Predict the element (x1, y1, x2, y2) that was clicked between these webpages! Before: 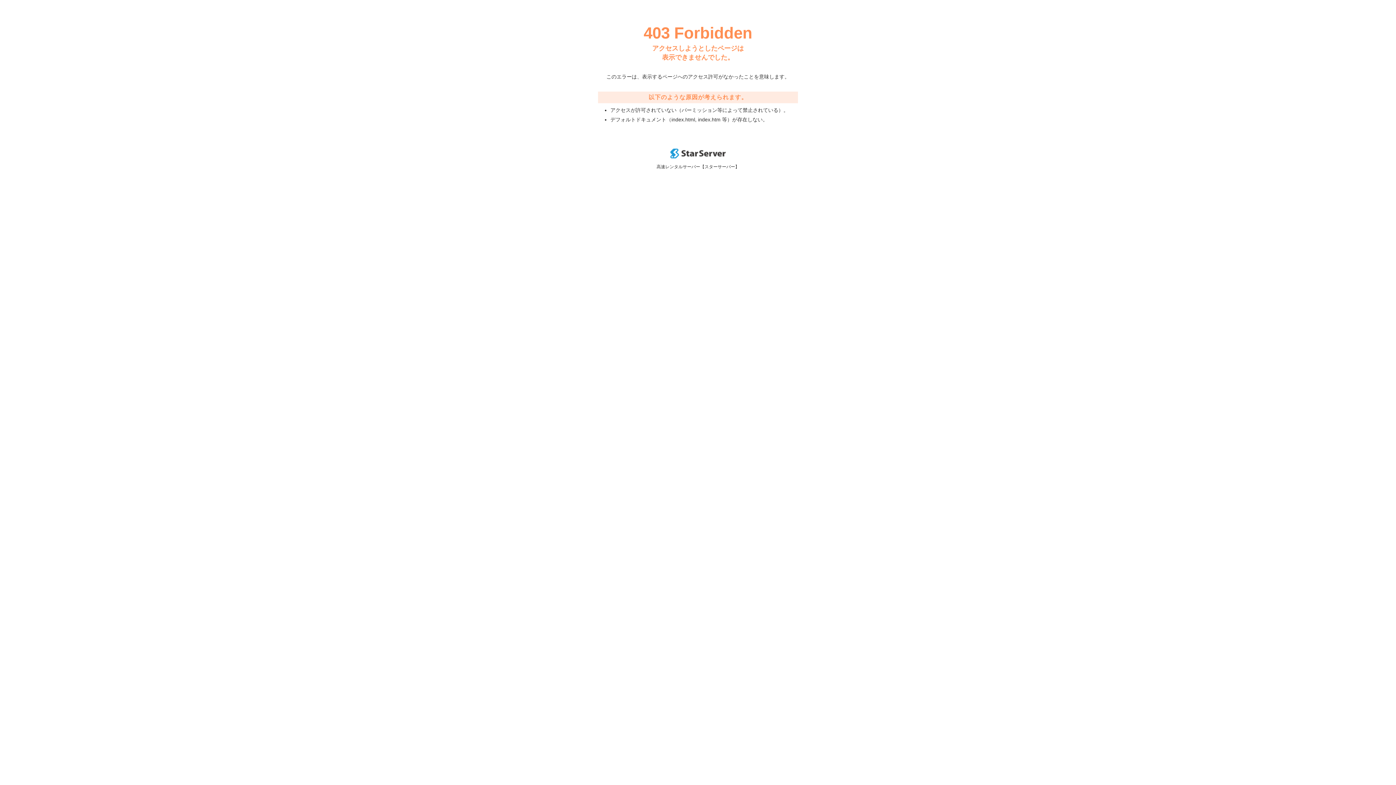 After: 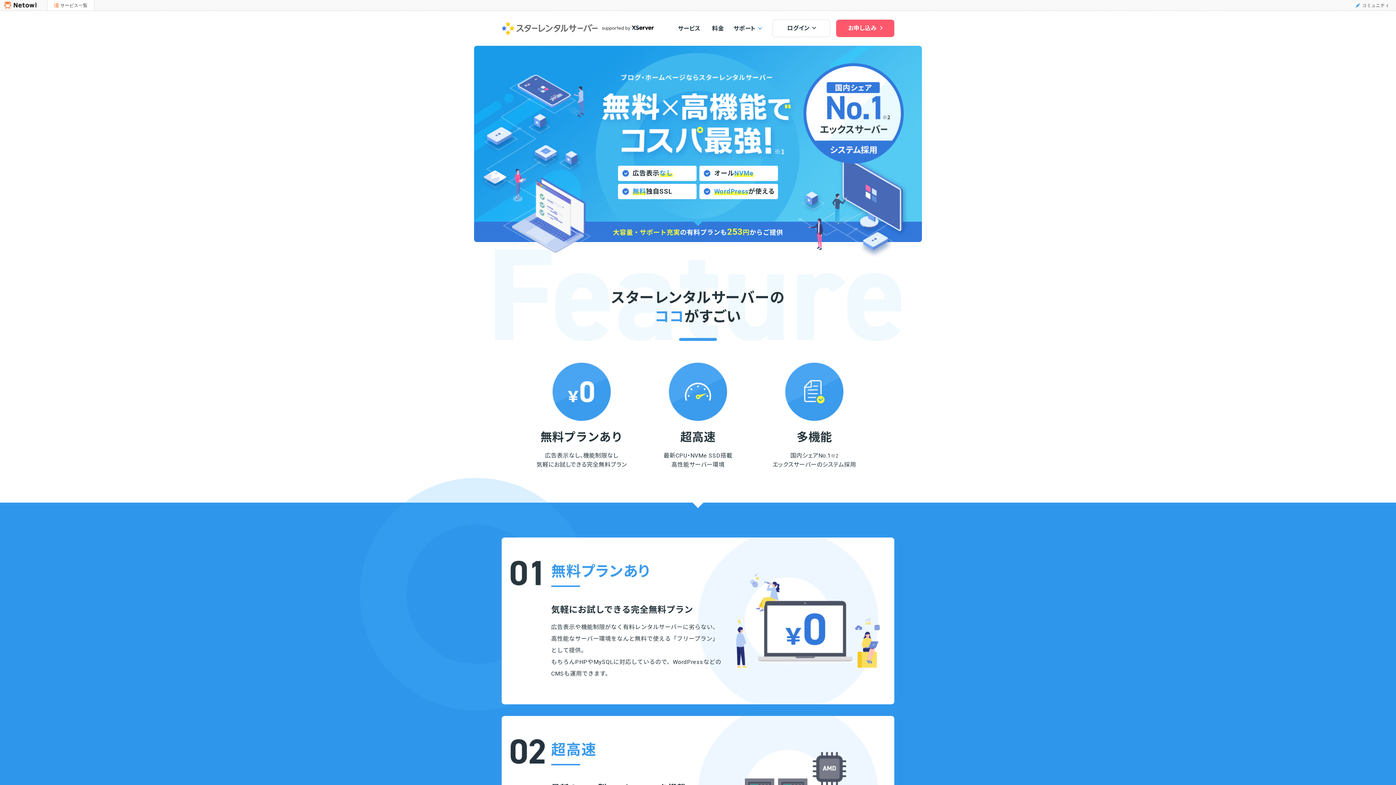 Action: bbox: (670, 153, 725, 159)